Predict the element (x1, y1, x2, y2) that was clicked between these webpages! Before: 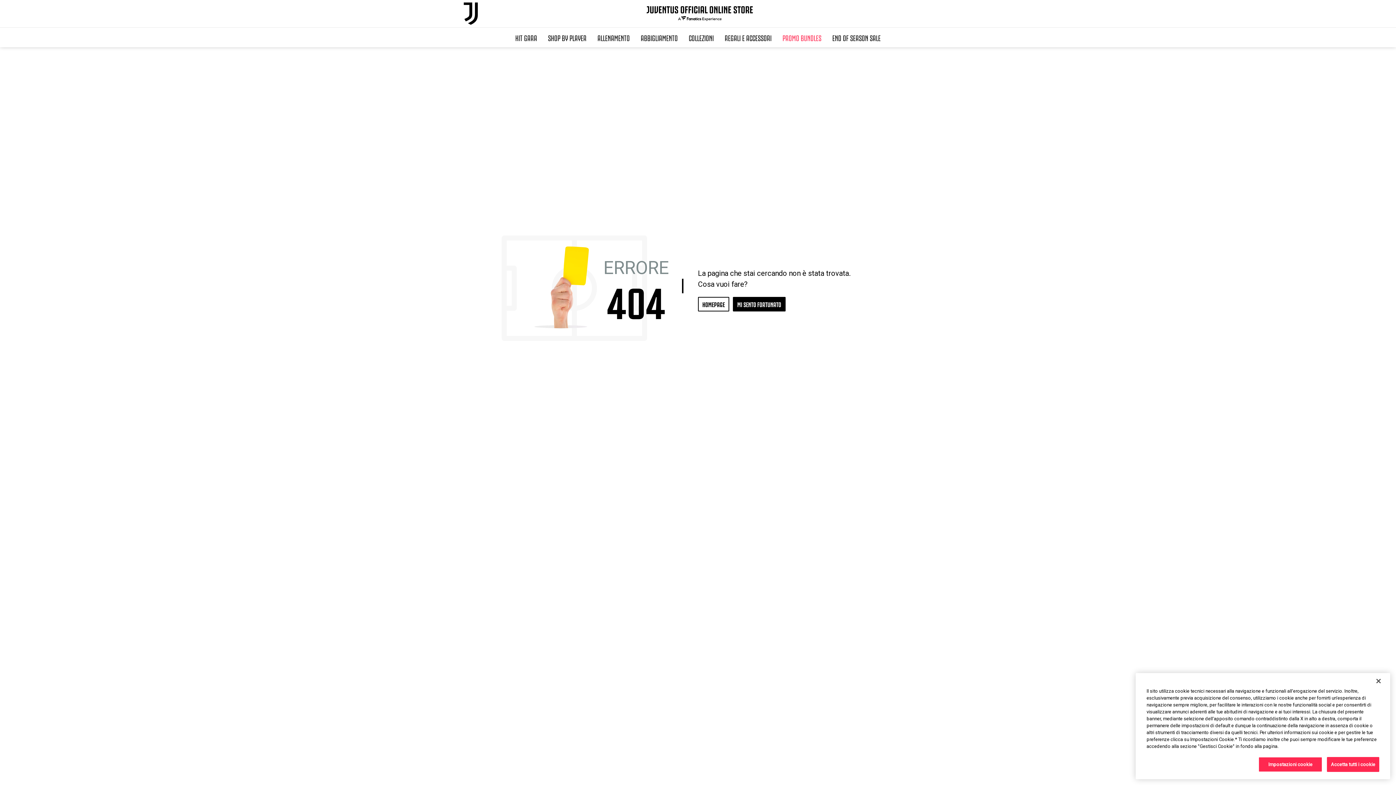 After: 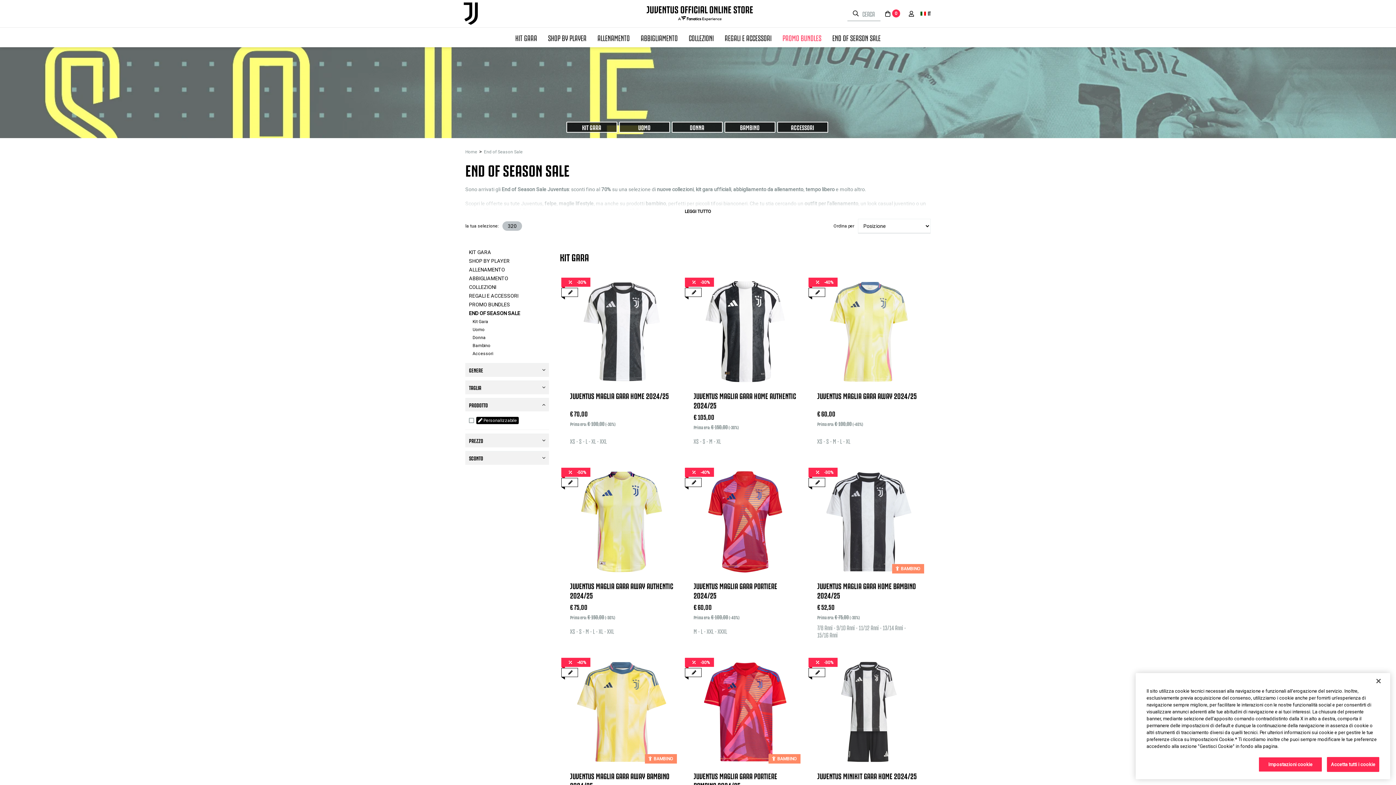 Action: label: END OF SEASON SALE bbox: (827, 27, 886, 47)